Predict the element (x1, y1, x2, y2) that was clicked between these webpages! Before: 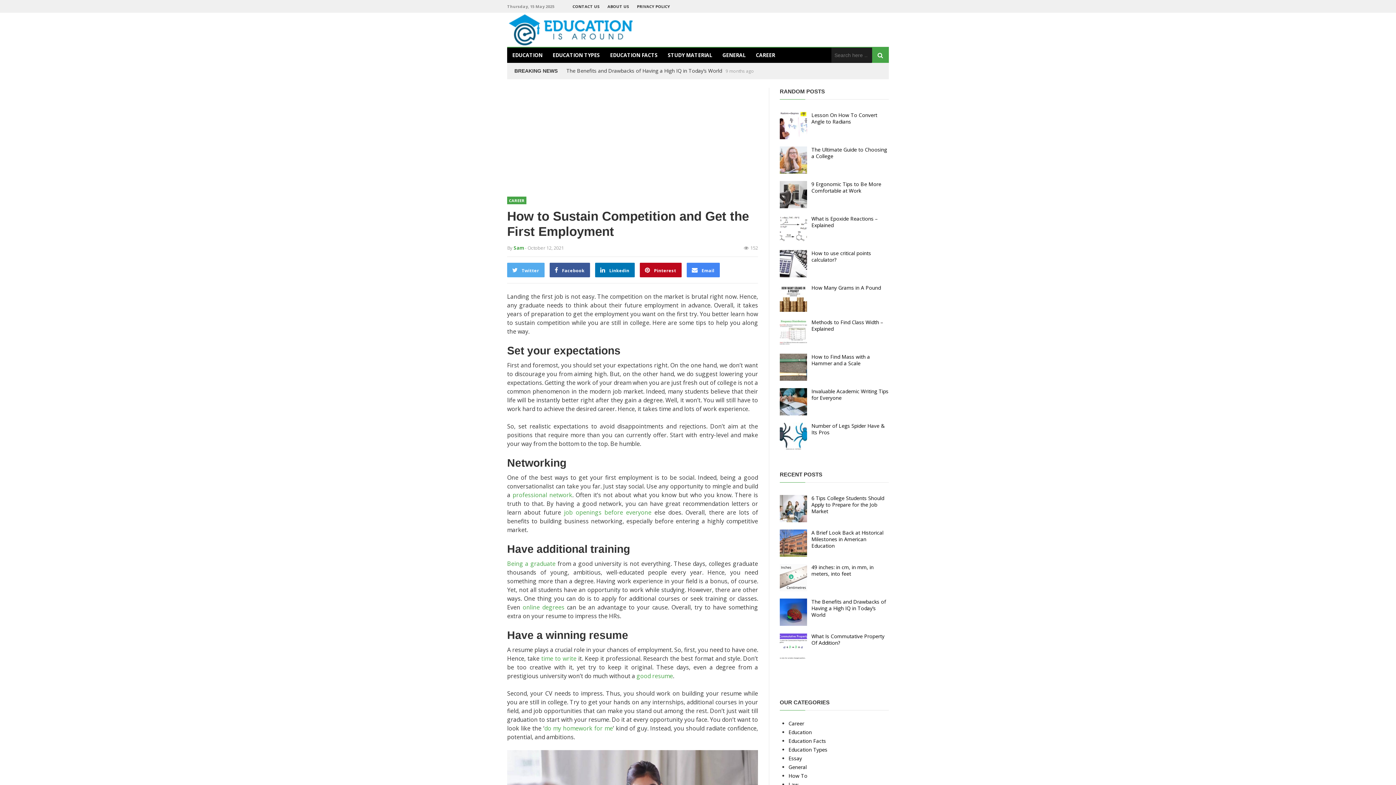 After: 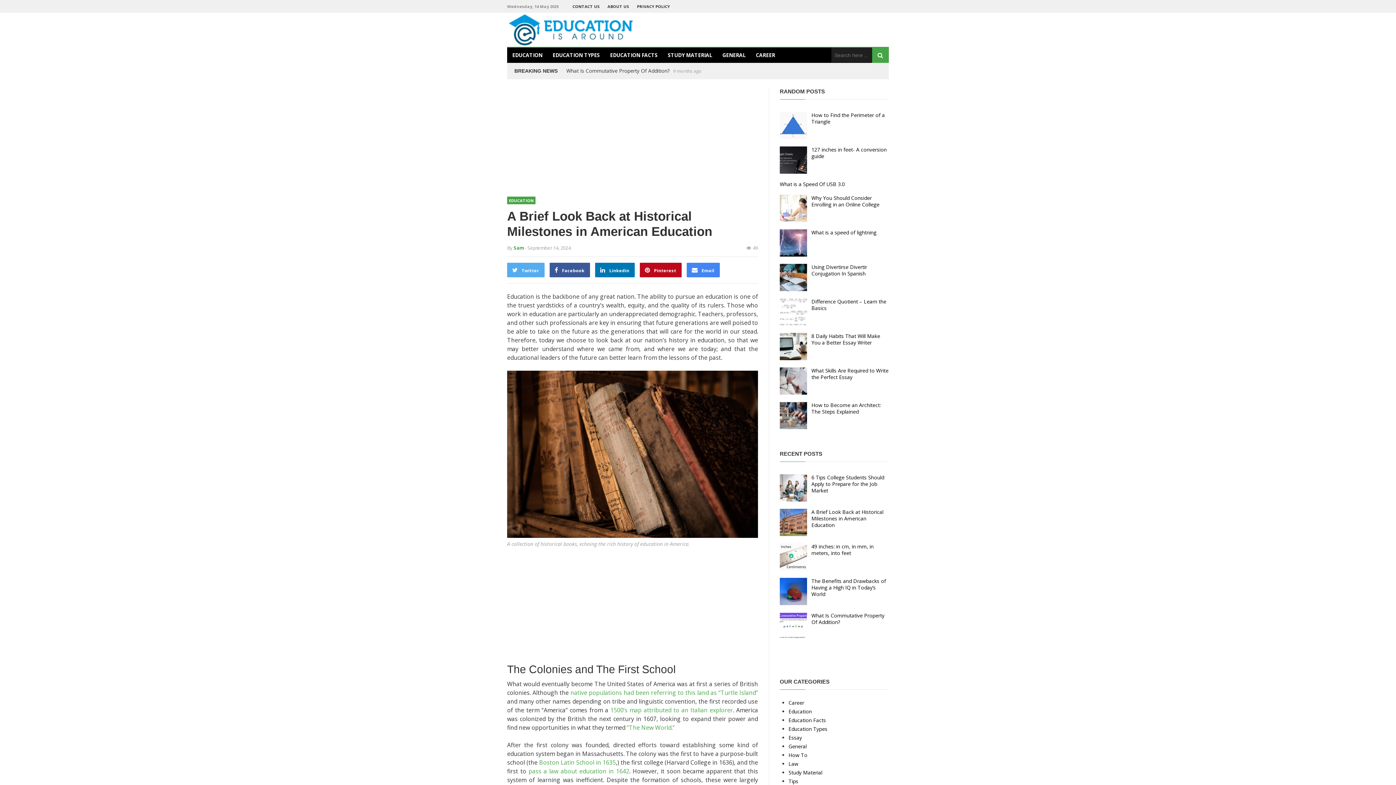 Action: bbox: (811, 529, 883, 549) label: A Brief Look Back at Historical Milestones in American Education